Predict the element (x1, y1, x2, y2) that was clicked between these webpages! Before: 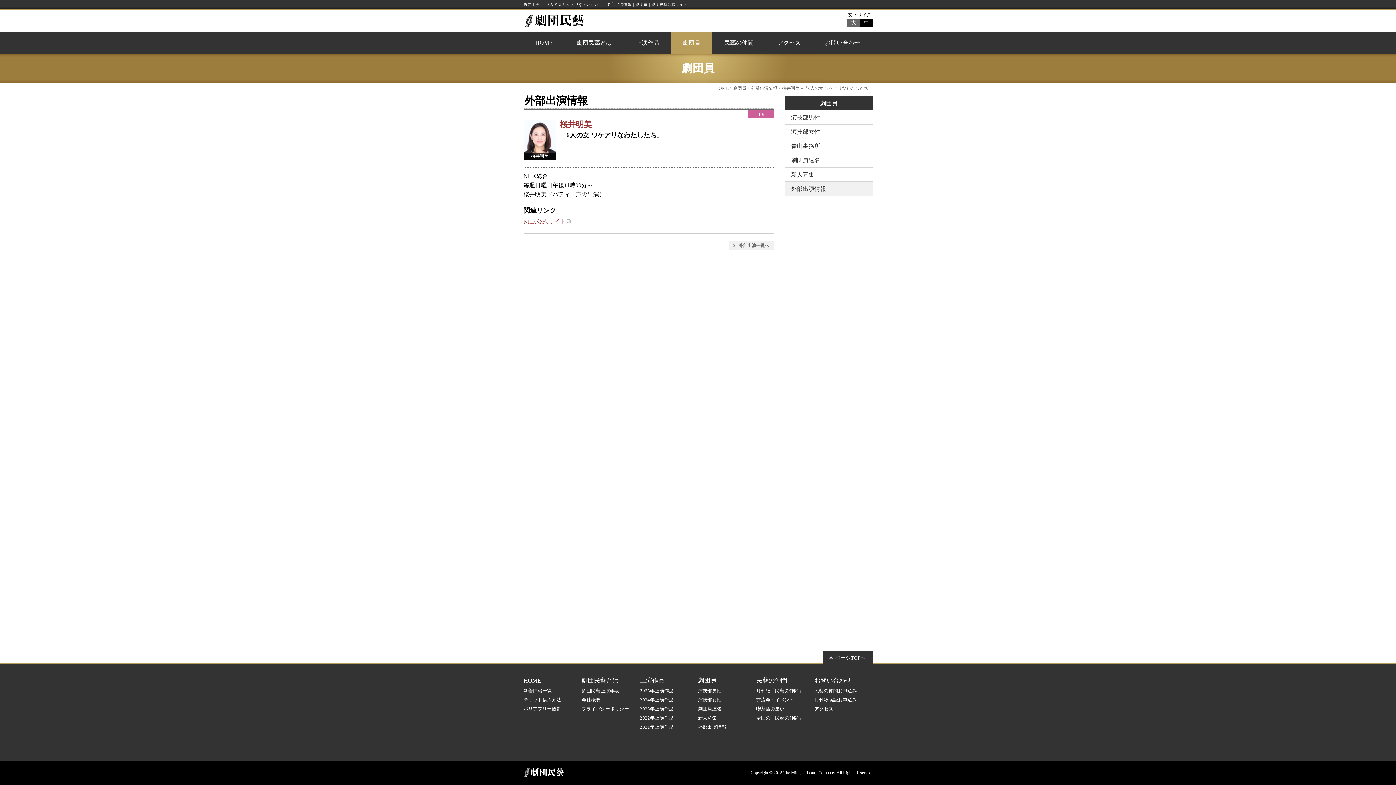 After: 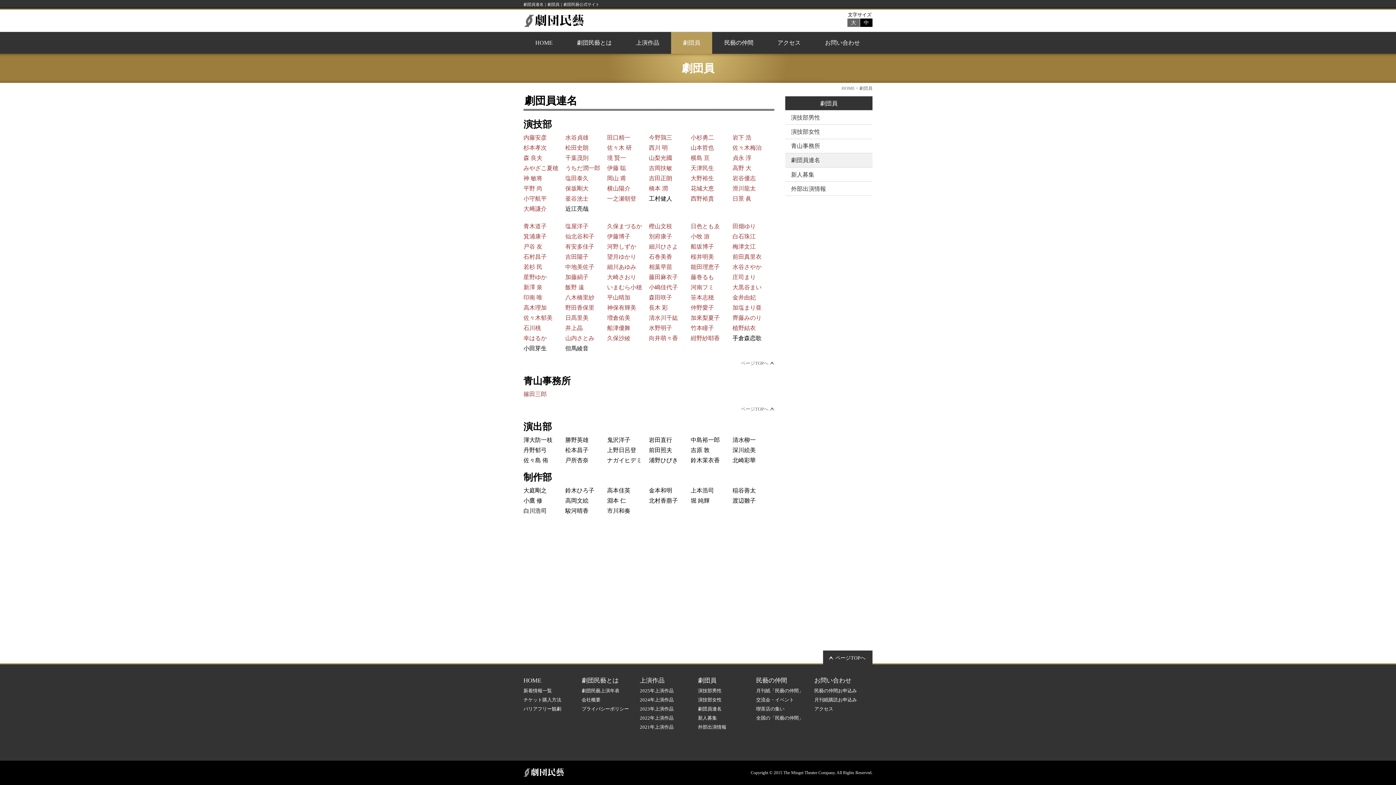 Action: bbox: (785, 153, 872, 167) label: 劇団員連名